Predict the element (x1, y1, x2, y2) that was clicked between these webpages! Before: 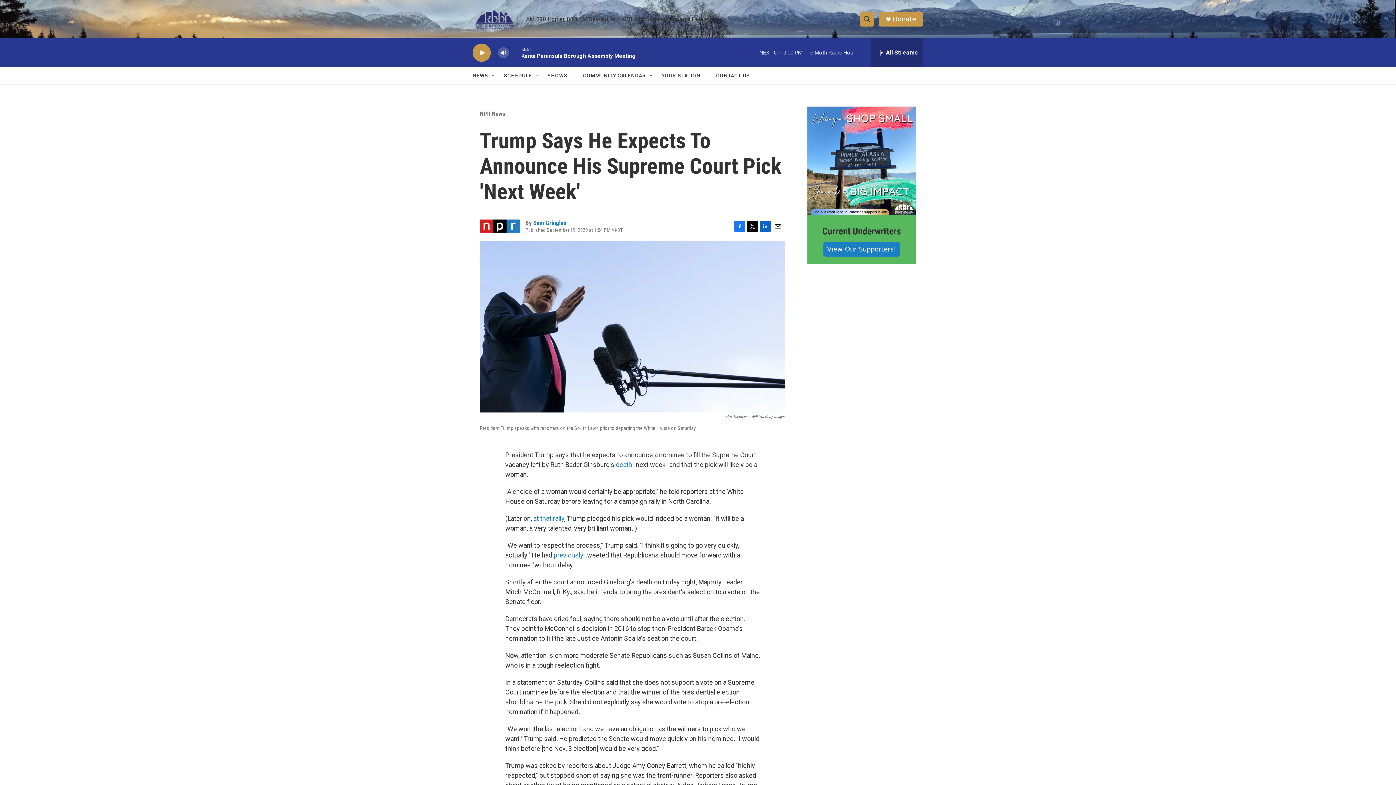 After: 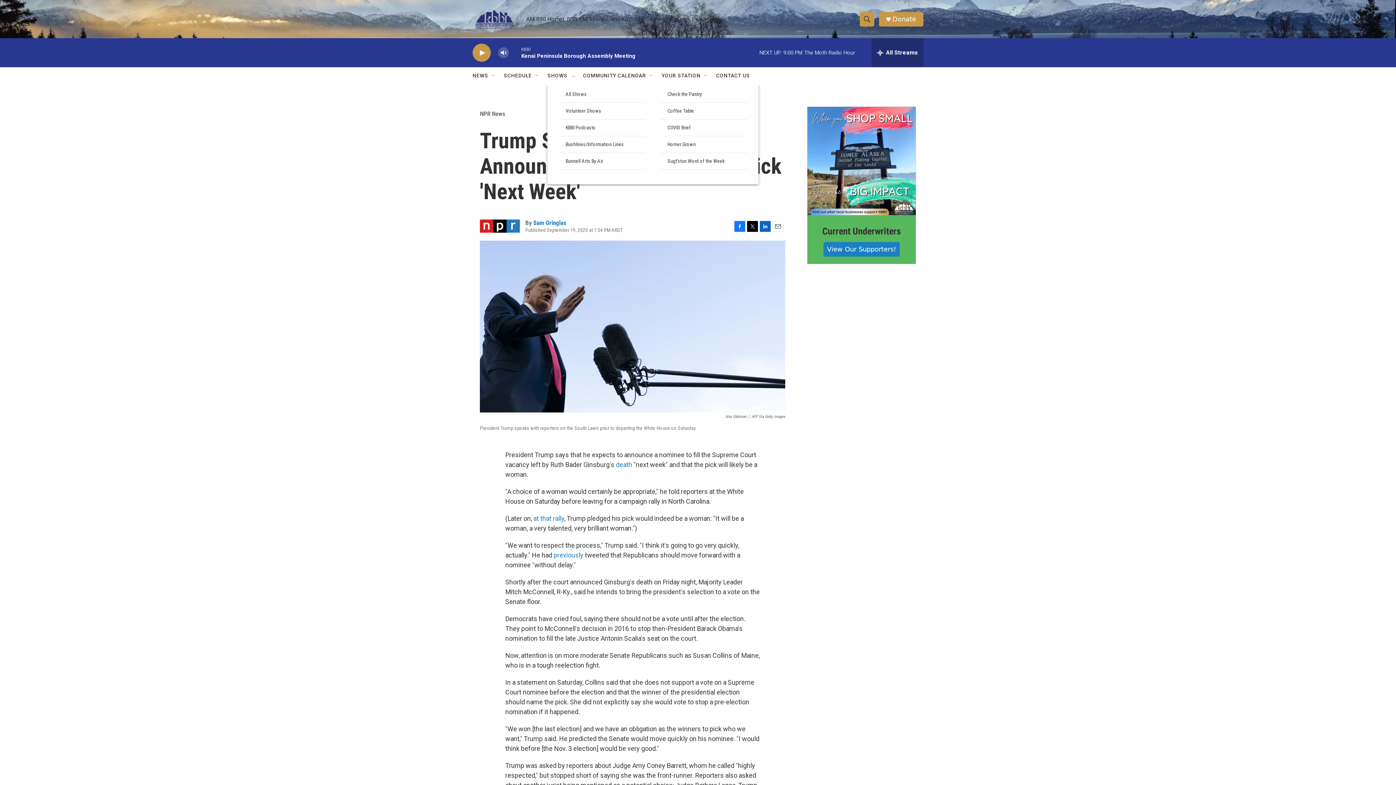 Action: label: Open Sub Navigation bbox: (570, 72, 576, 78)